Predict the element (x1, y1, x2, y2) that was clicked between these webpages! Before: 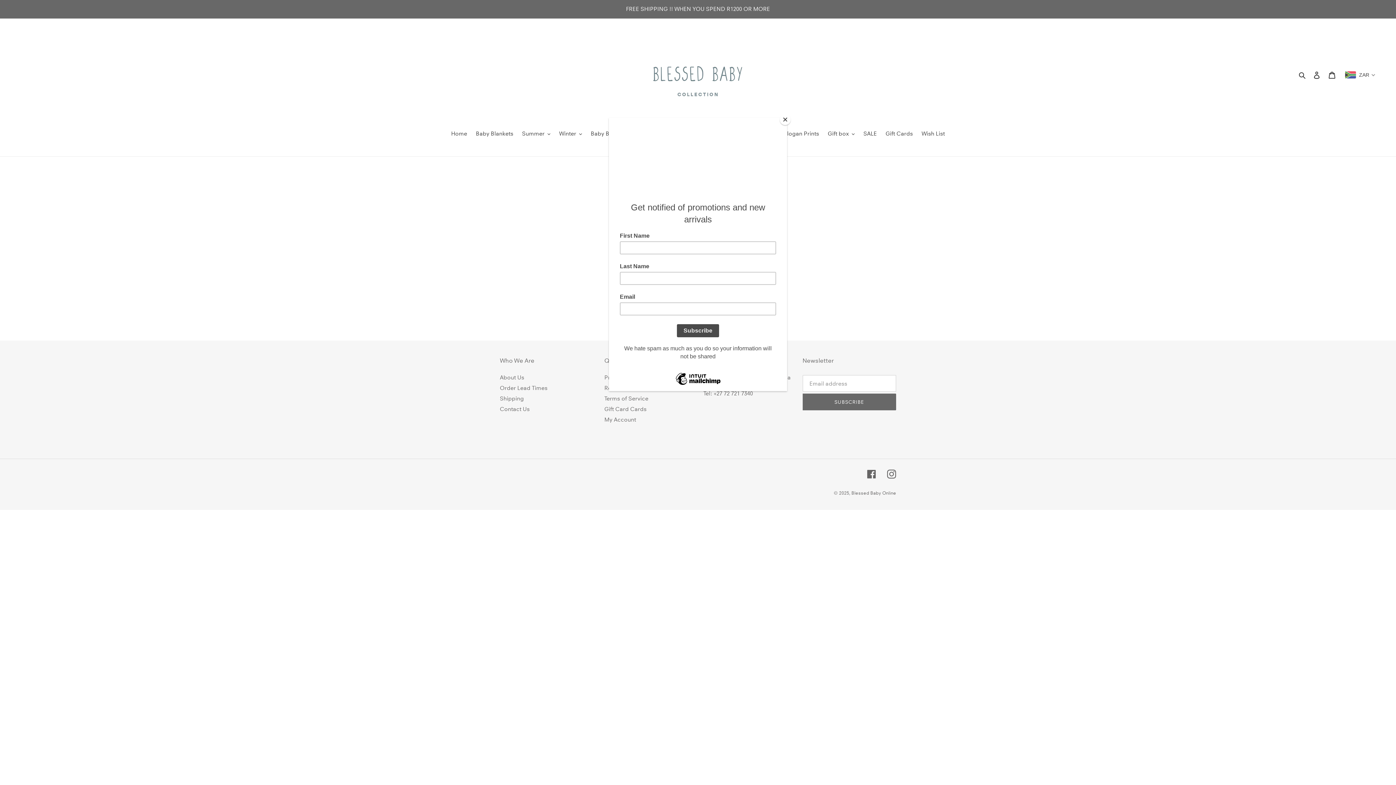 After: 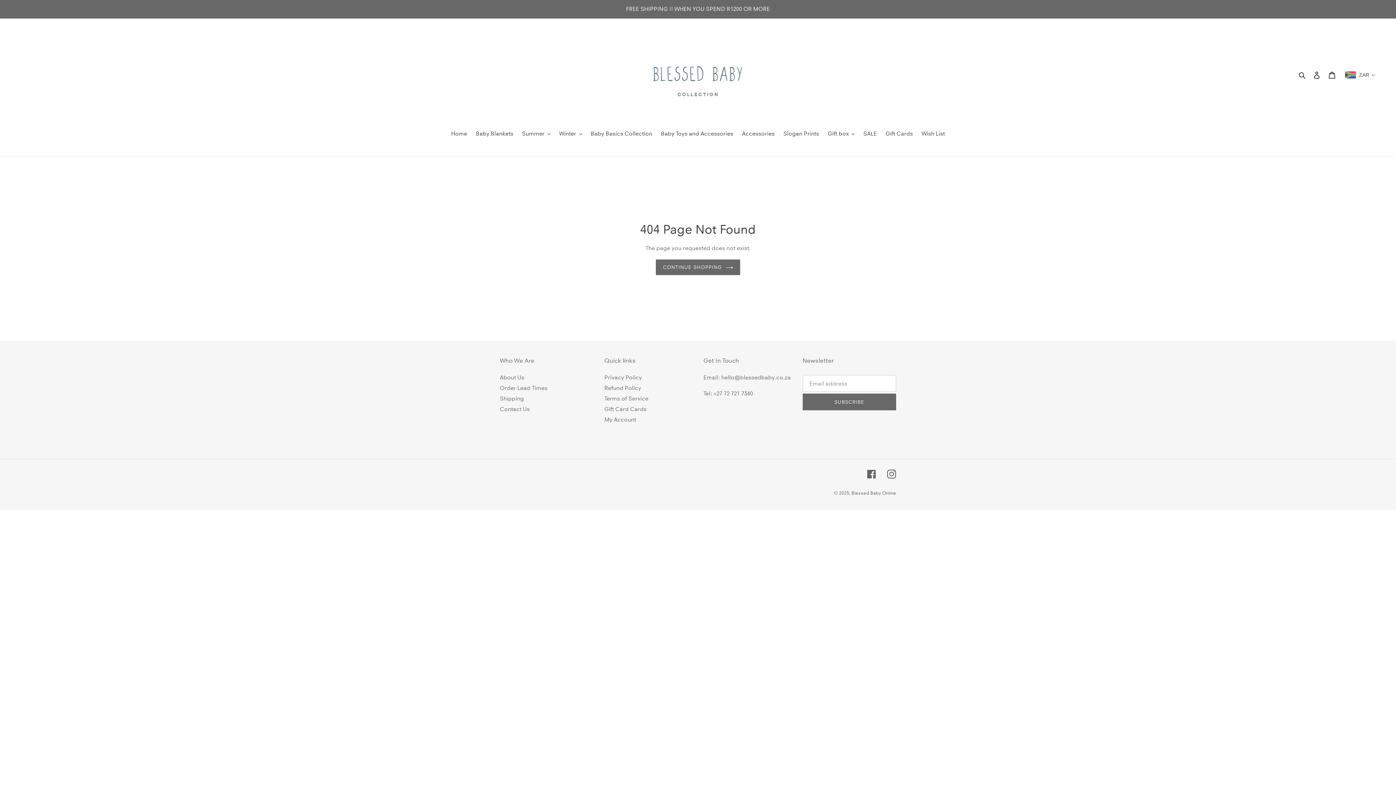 Action: label: Close bbox: (780, 114, 790, 125)